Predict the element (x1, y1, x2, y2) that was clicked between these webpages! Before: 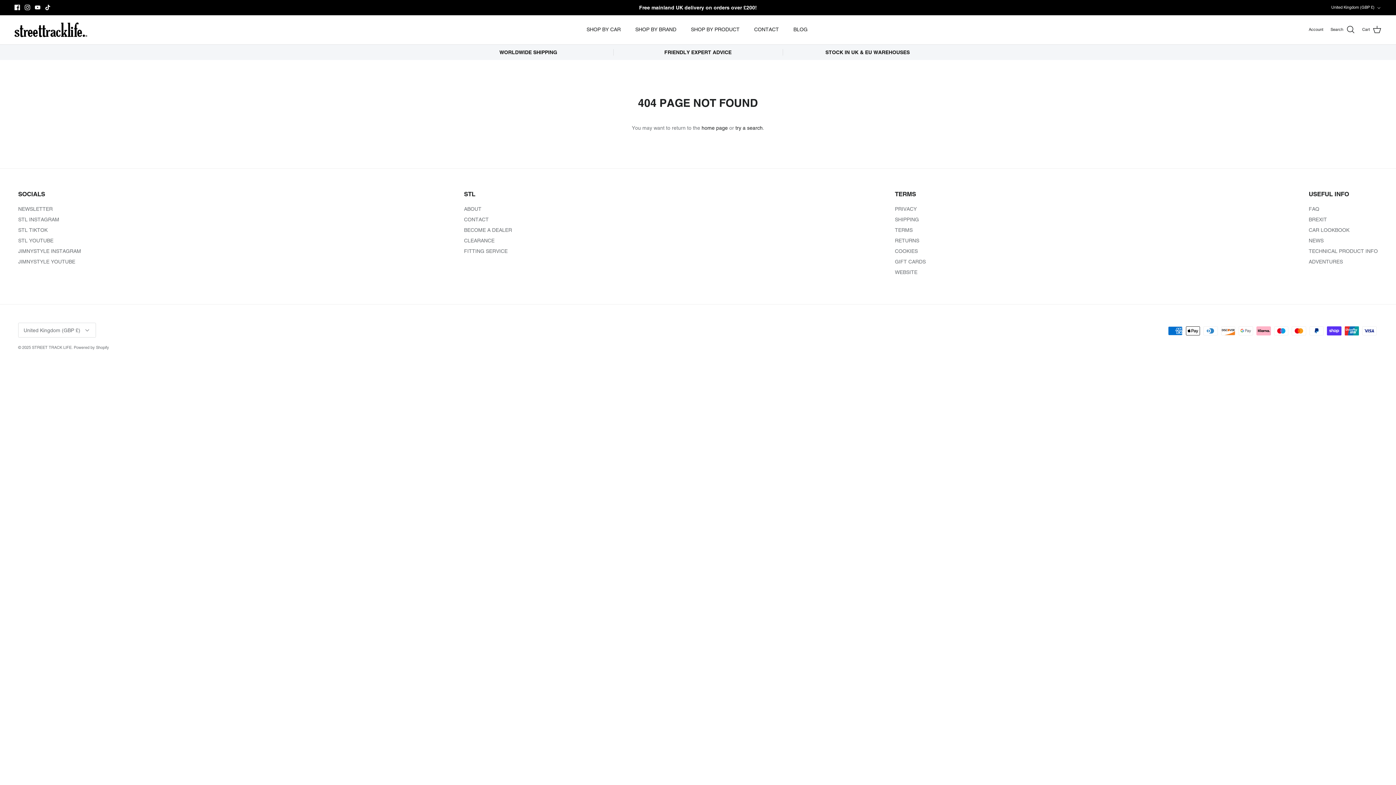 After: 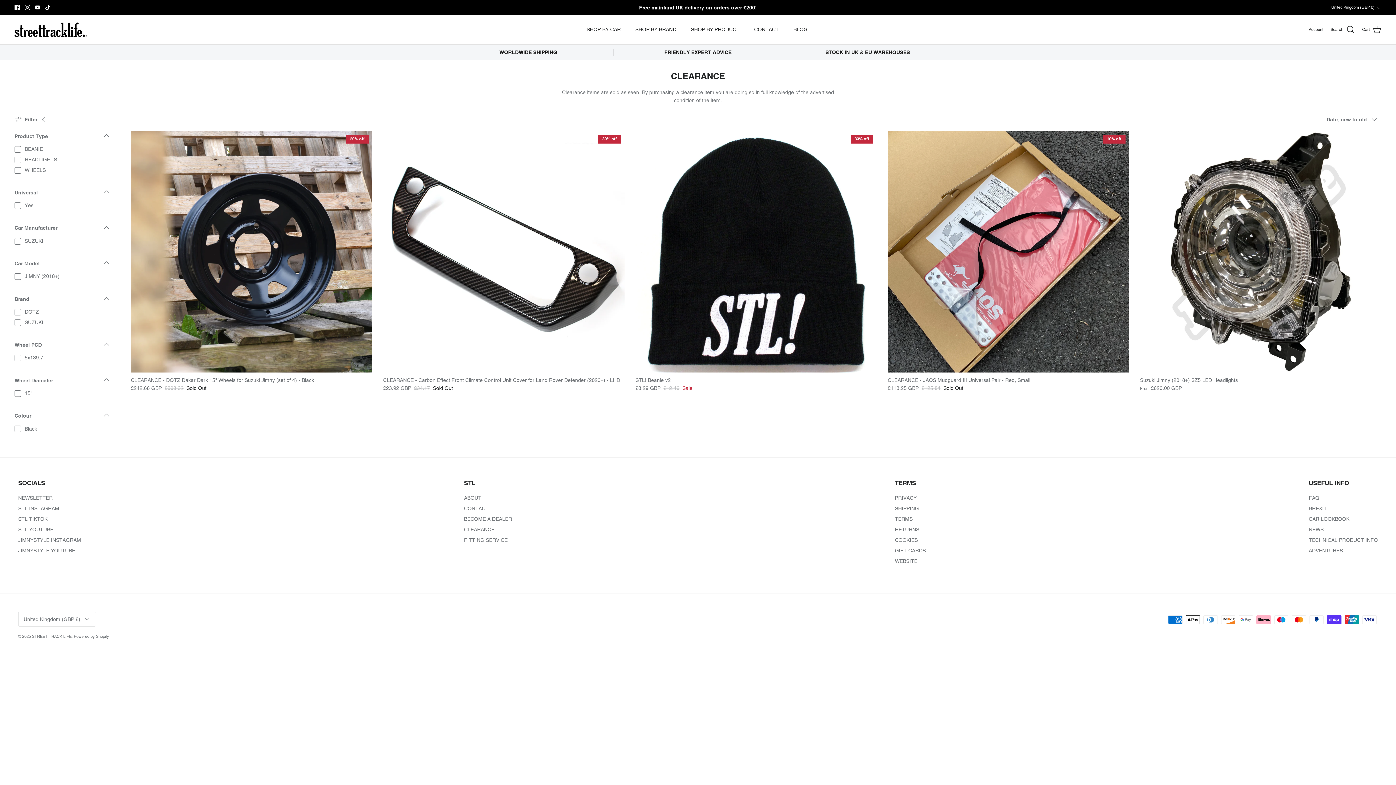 Action: label: CLEARANCE bbox: (464, 237, 494, 243)